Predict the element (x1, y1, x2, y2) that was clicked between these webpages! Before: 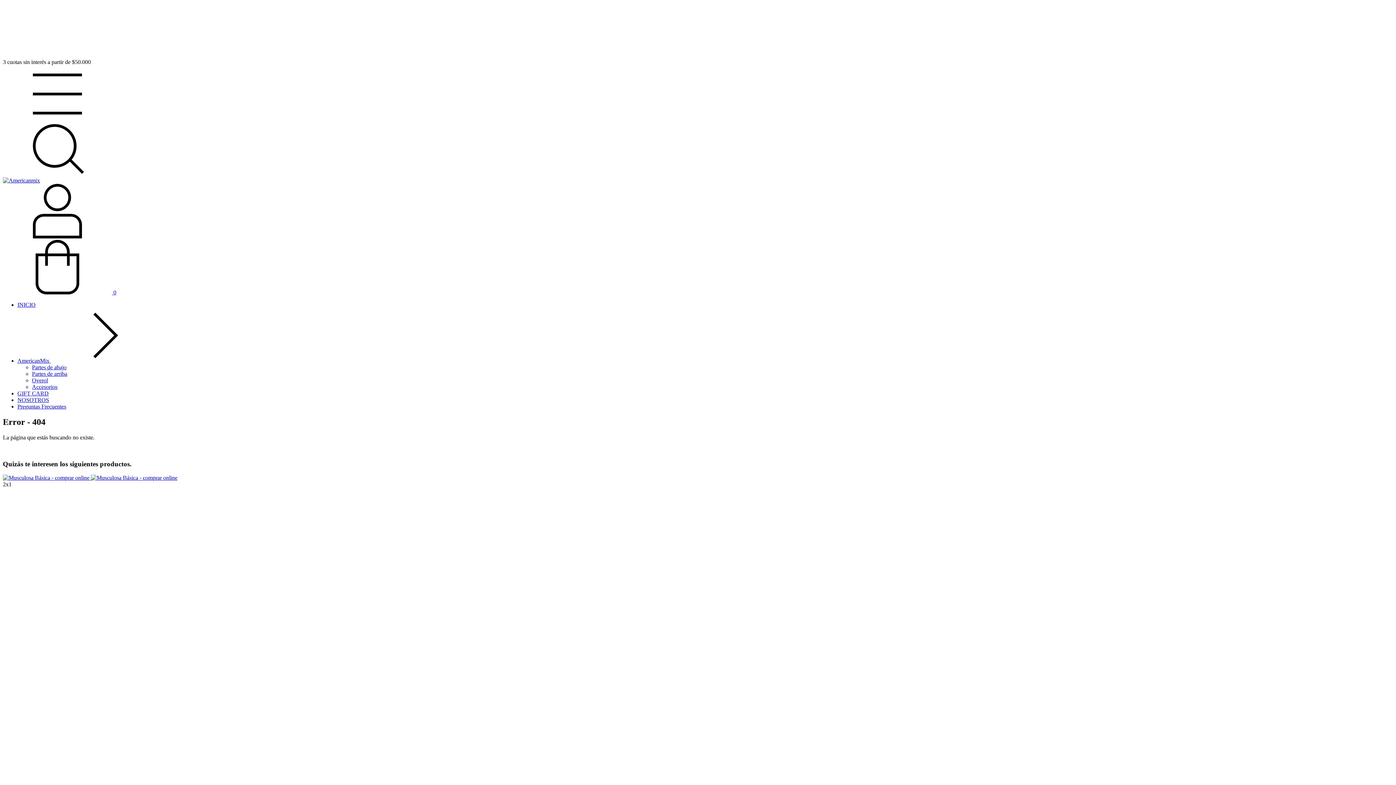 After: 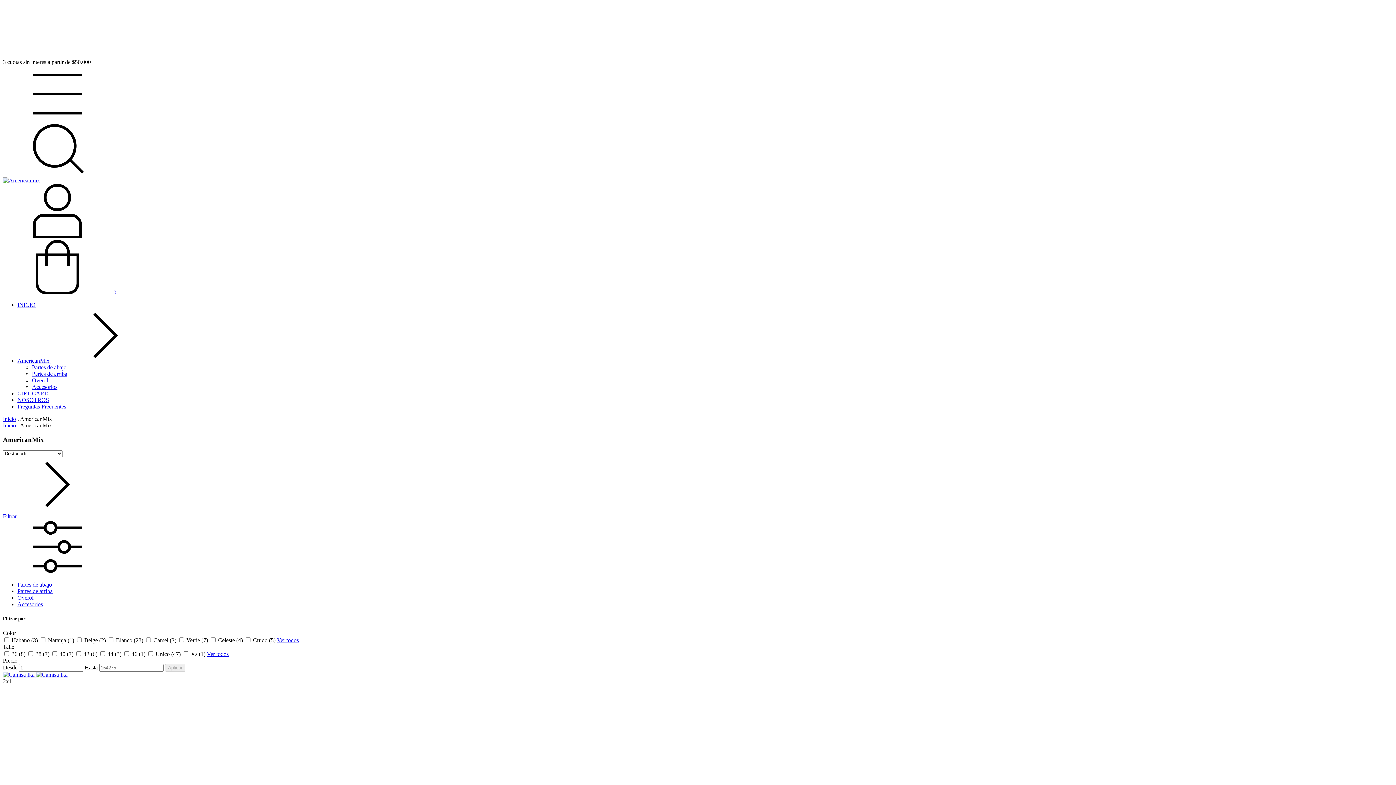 Action: label: AmericanMix  bbox: (17, 357, 160, 364)